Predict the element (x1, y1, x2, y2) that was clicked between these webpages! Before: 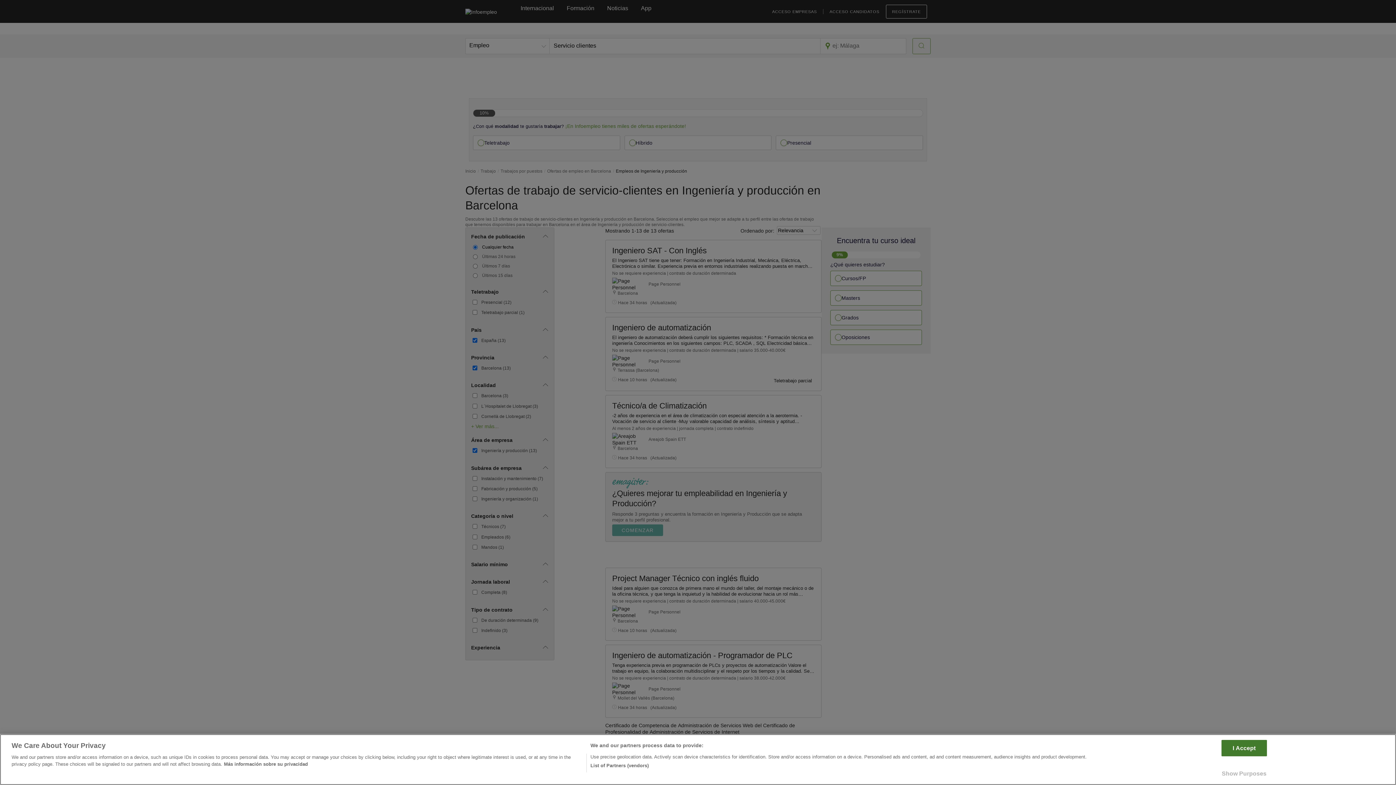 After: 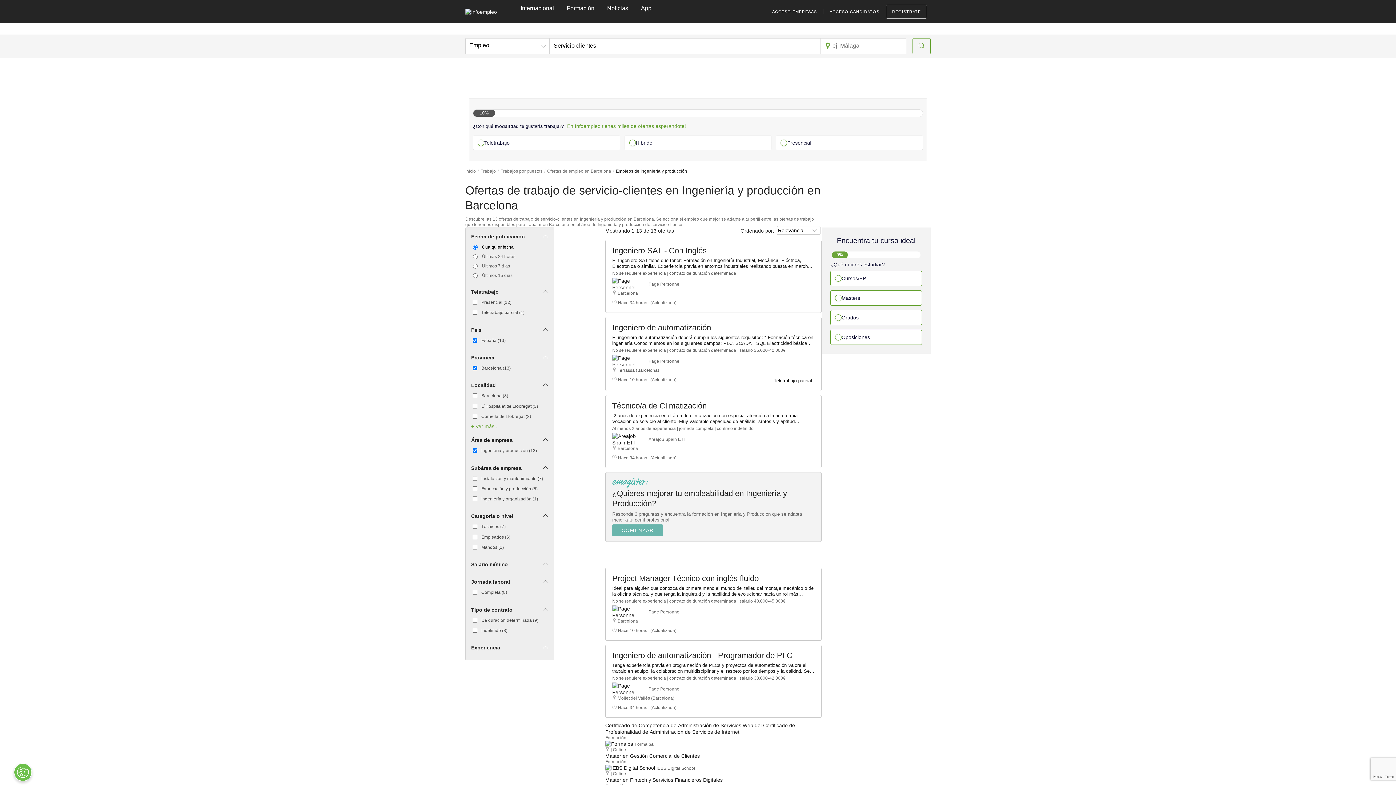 Action: bbox: (1221, 740, 1267, 756) label: I Accept